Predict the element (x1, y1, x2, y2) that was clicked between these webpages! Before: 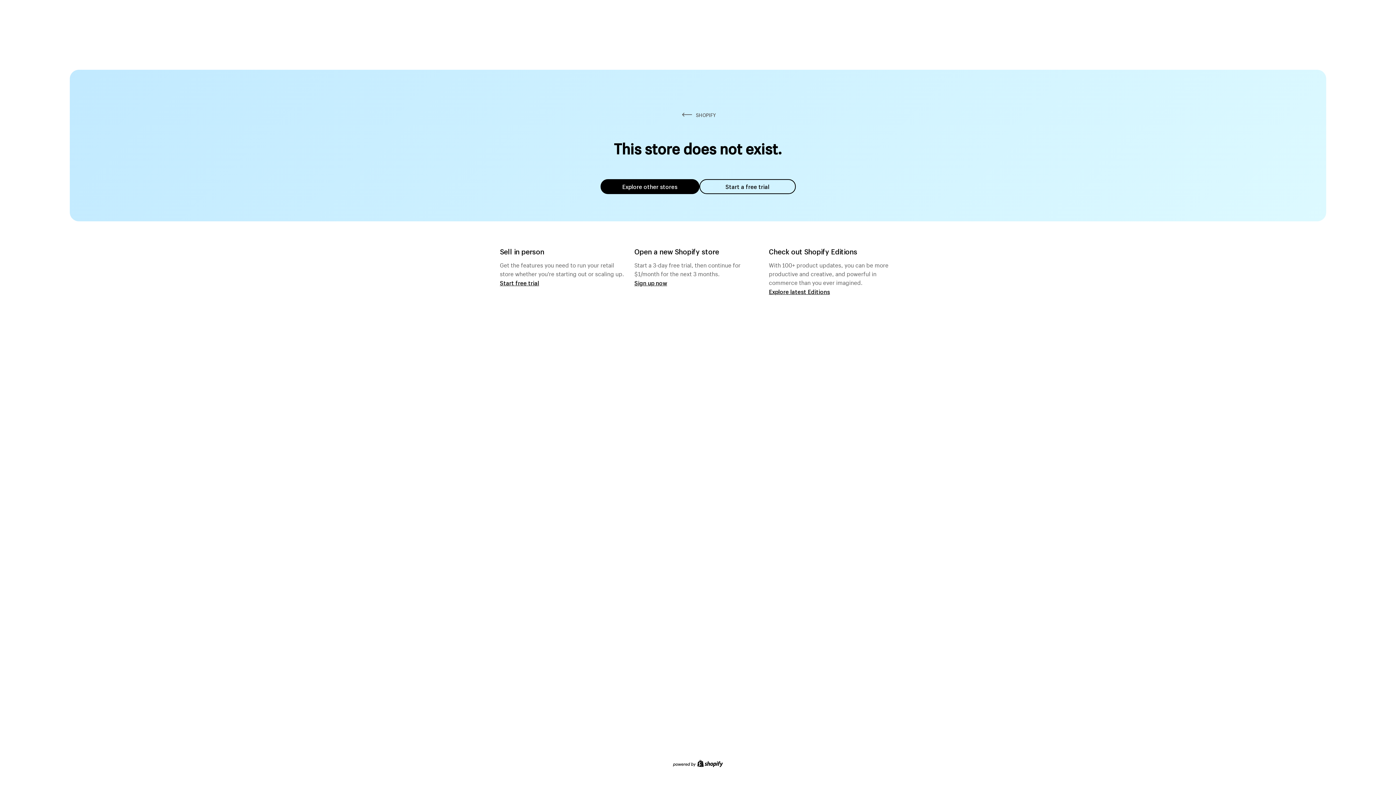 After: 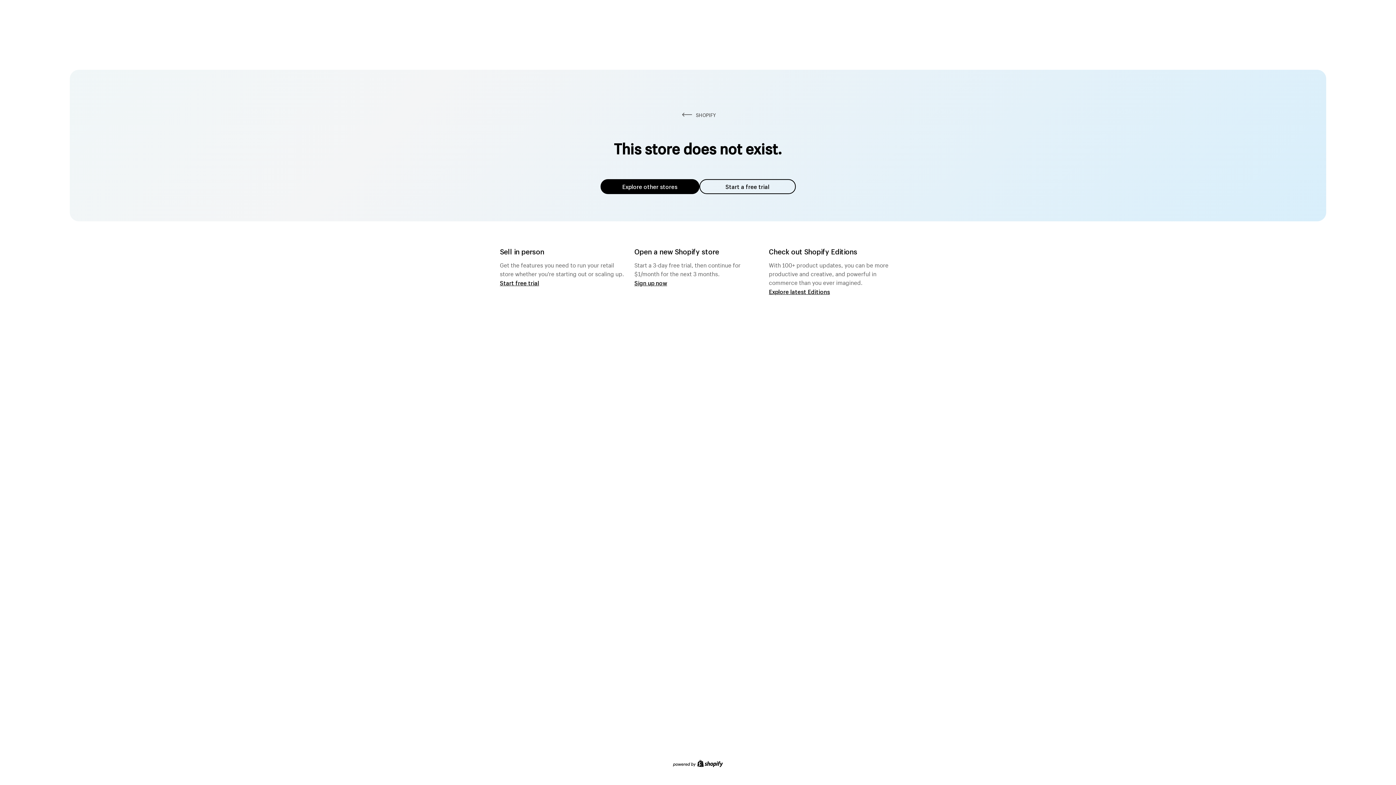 Action: label: Explore other stores bbox: (600, 179, 699, 194)